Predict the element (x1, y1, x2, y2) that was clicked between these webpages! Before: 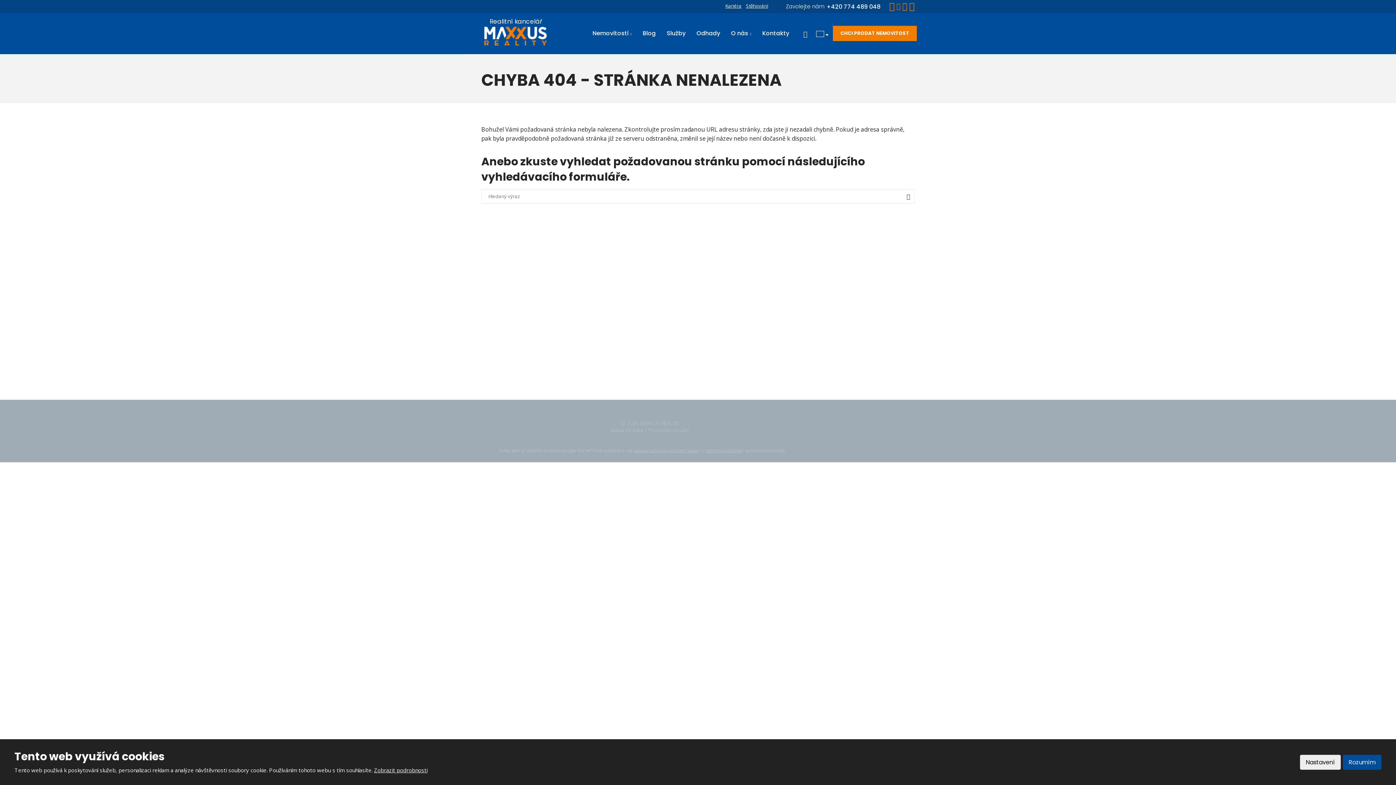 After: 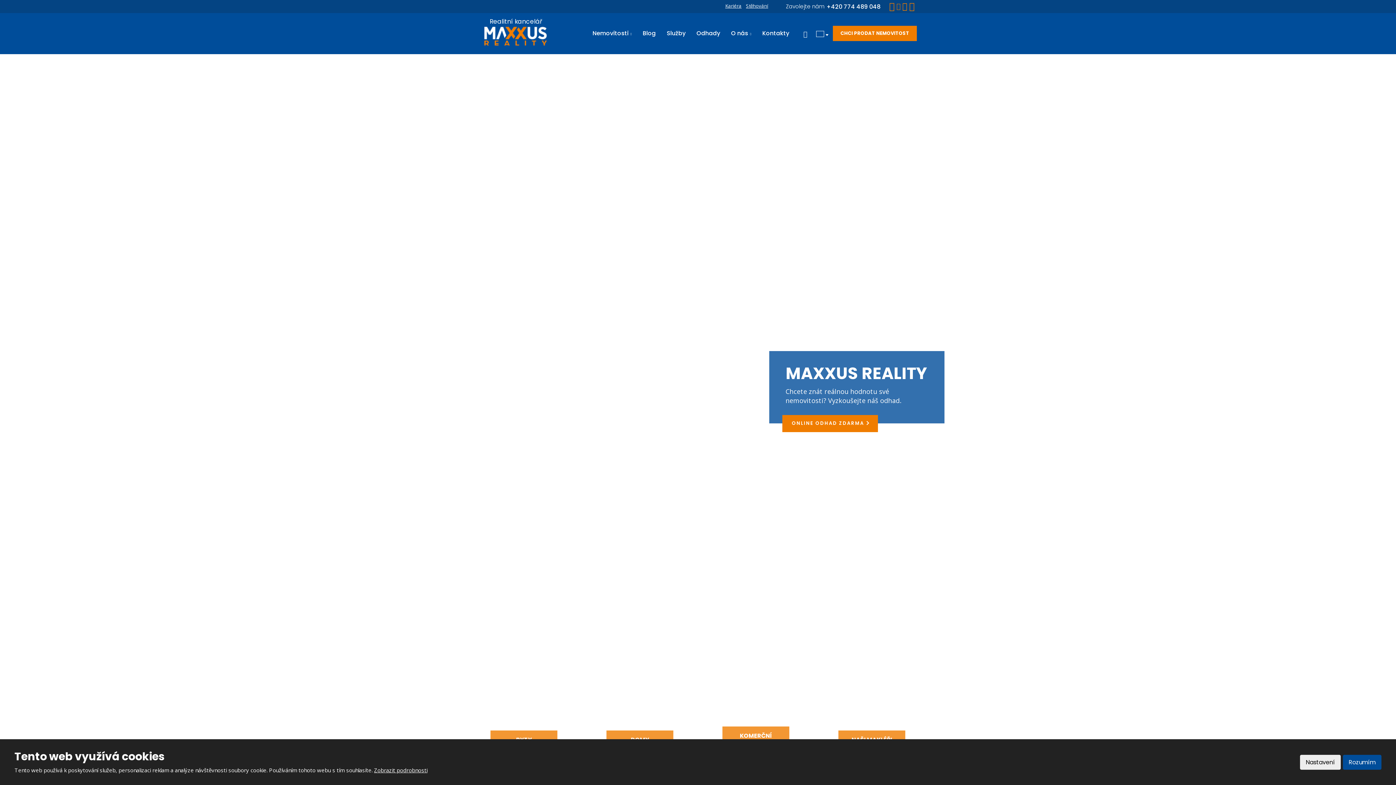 Action: bbox: (470, 18, 561, 53)